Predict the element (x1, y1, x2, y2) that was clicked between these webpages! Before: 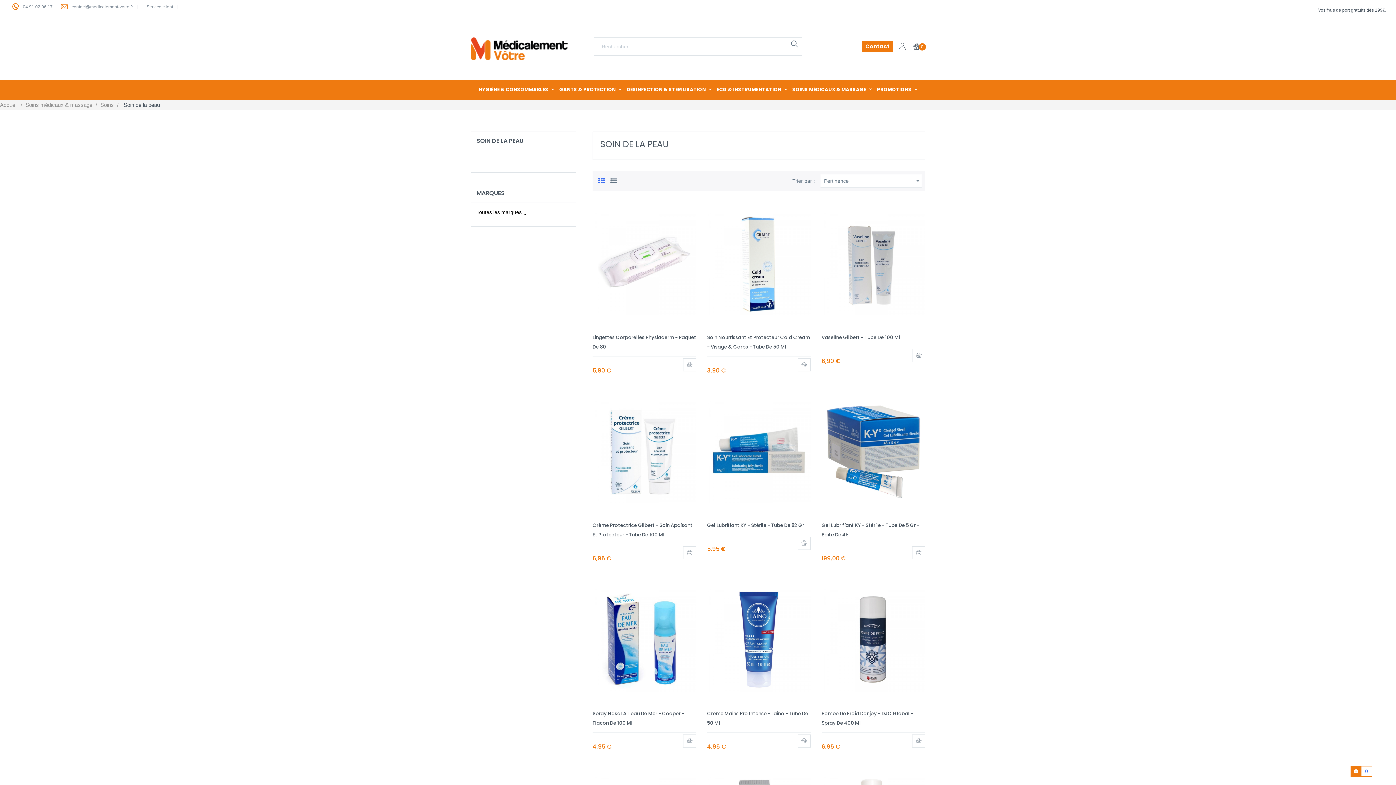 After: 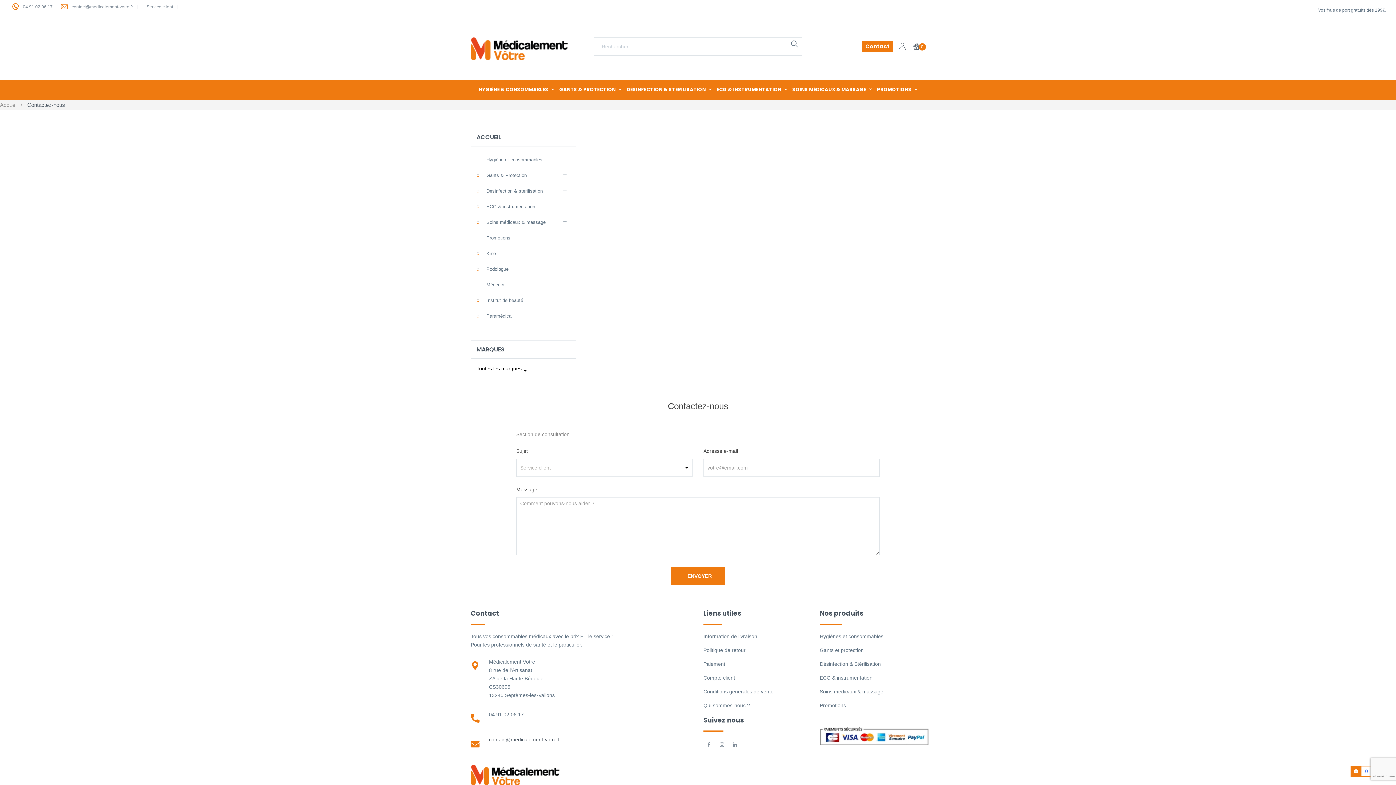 Action: label: Contact bbox: (865, 42, 890, 50)